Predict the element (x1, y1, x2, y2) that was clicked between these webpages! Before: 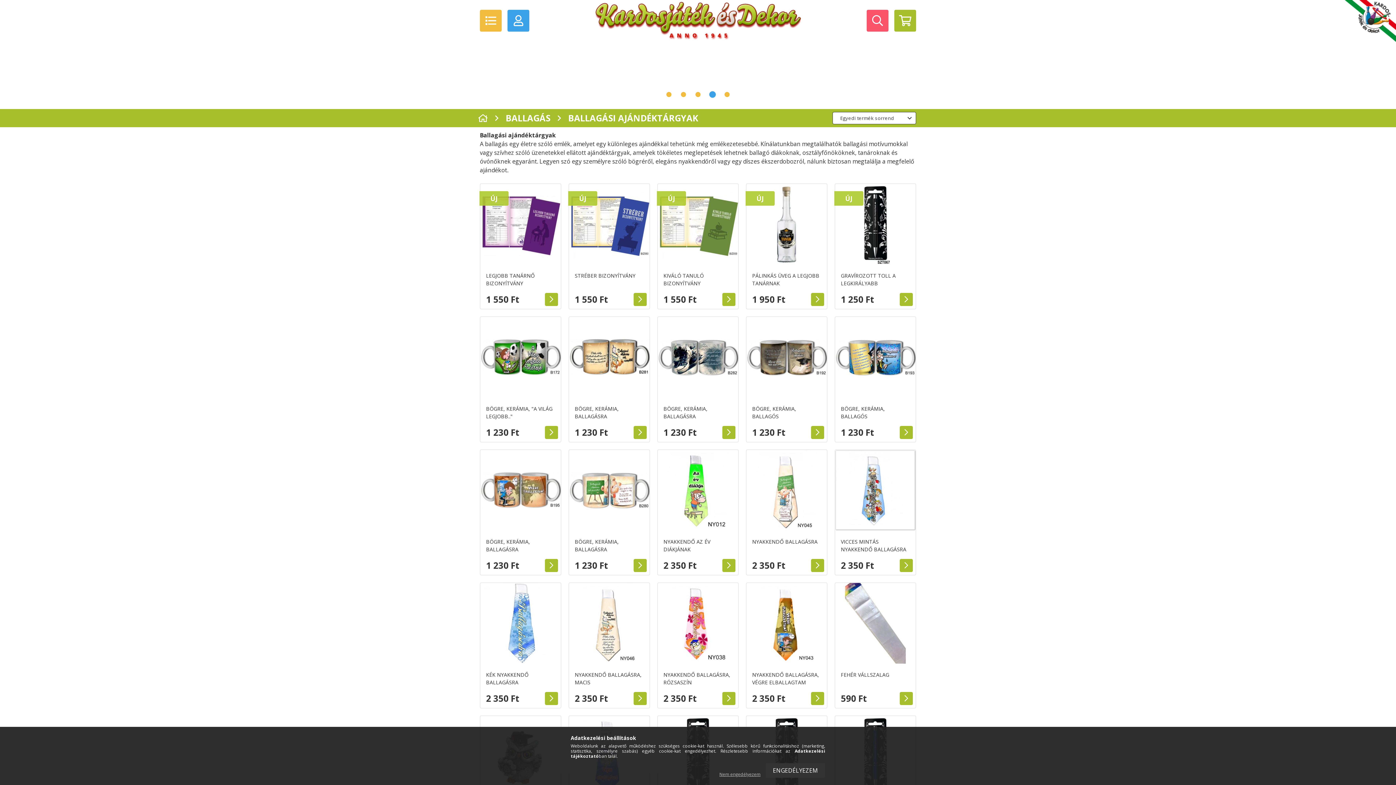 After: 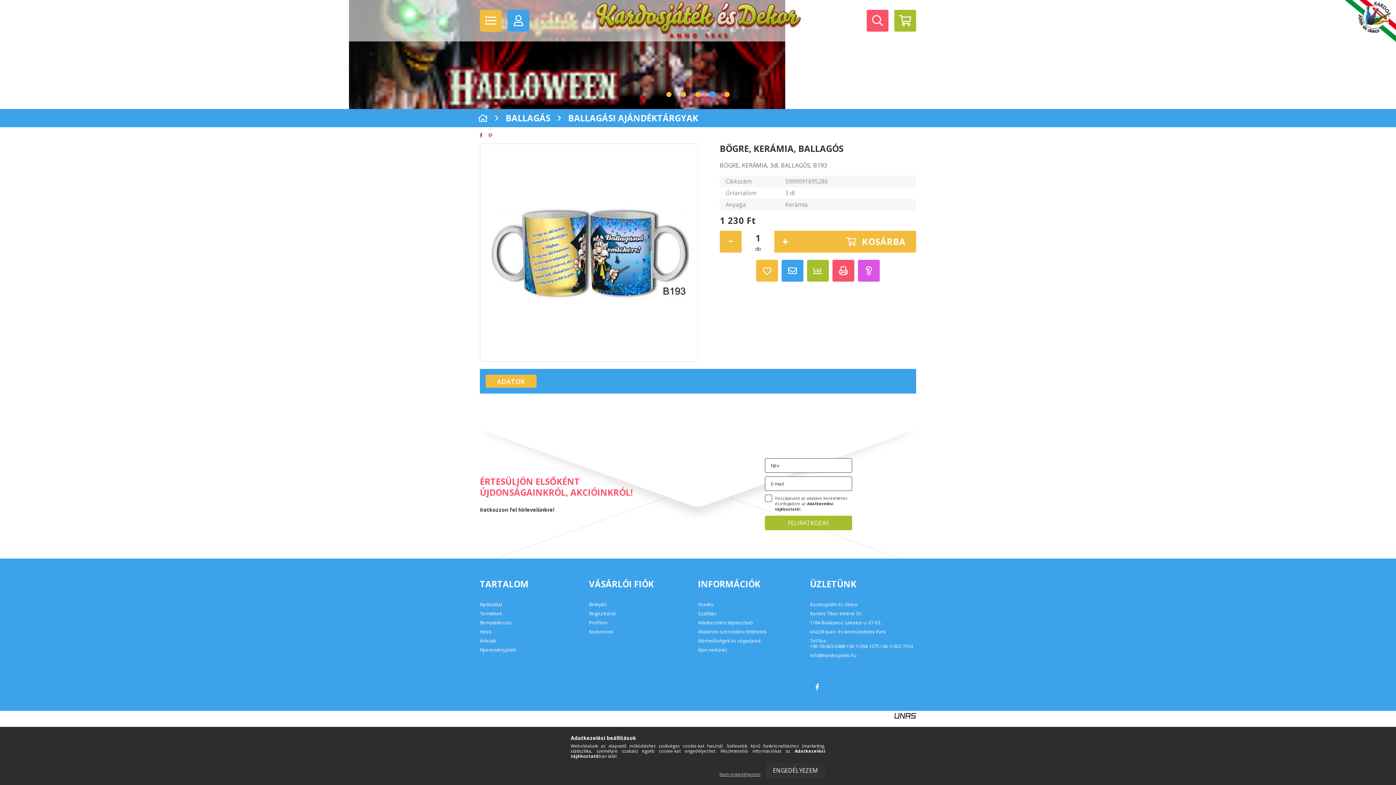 Action: label: Részletek bbox: (900, 512, 913, 525)